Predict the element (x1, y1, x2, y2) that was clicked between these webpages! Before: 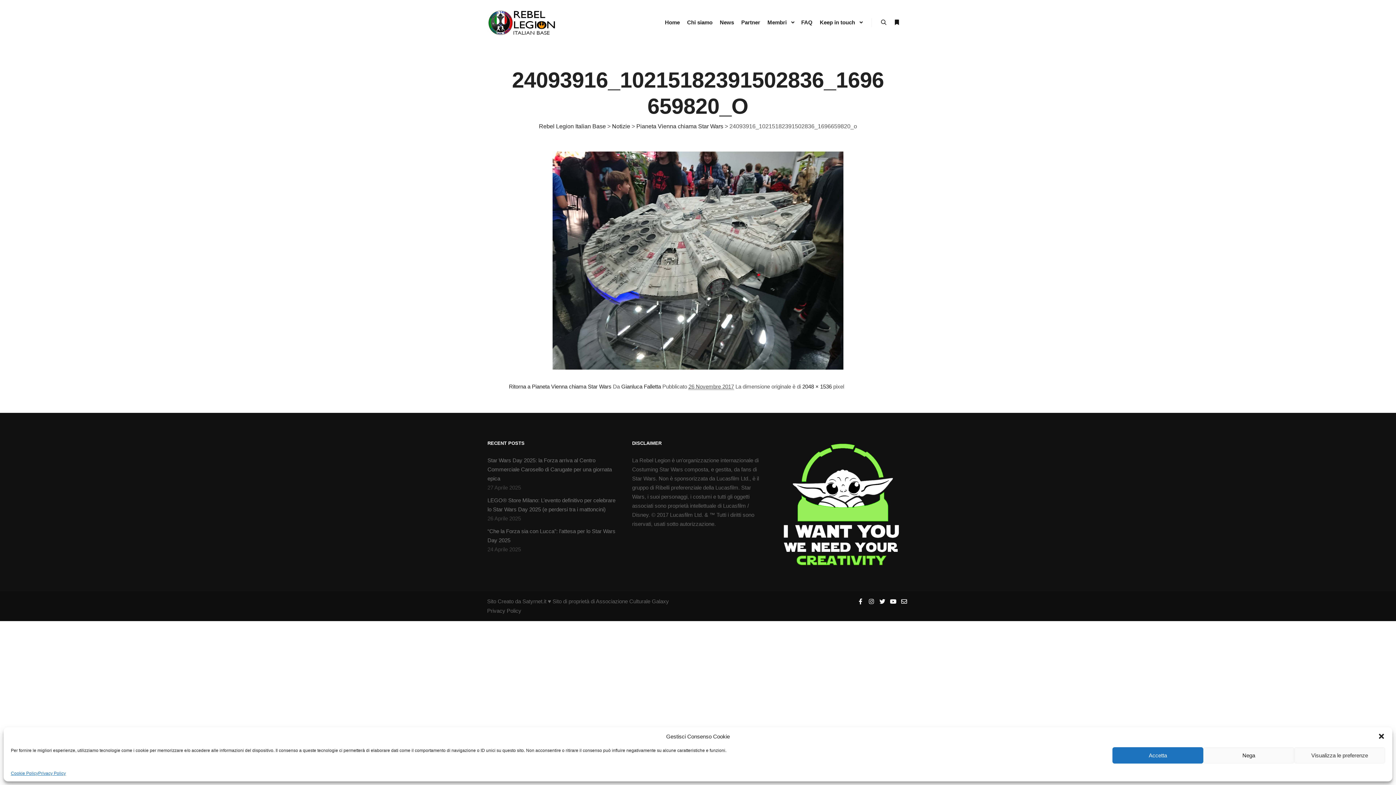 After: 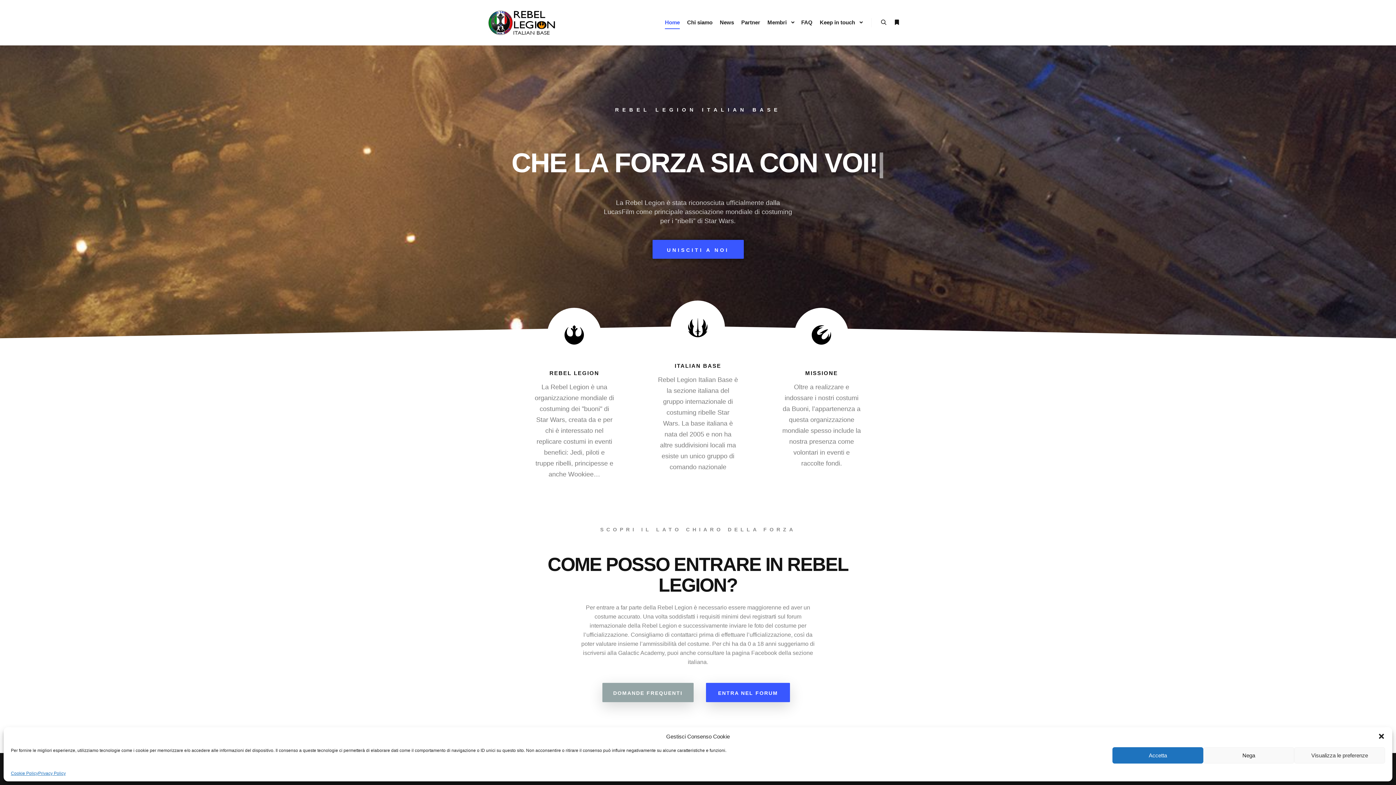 Action: bbox: (487, 0, 560, 45)